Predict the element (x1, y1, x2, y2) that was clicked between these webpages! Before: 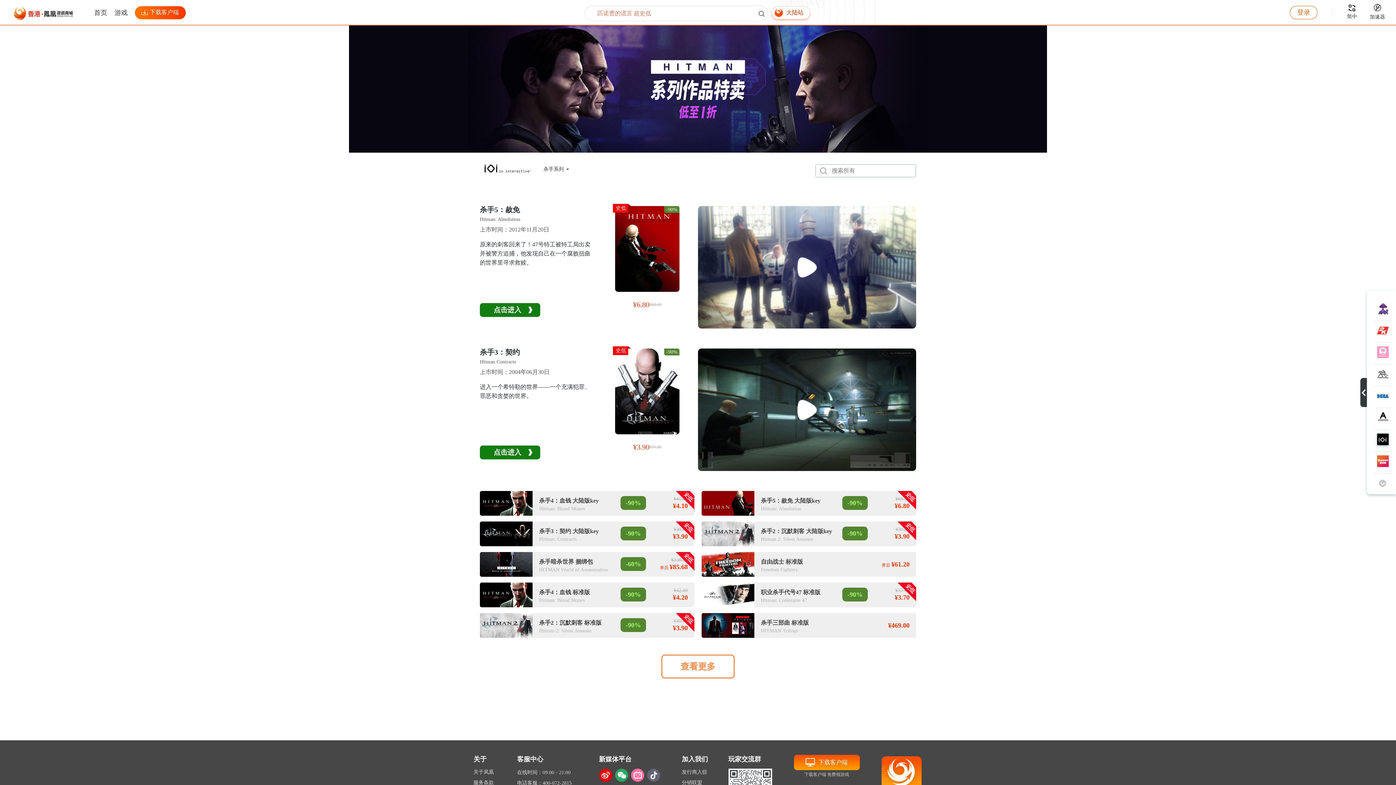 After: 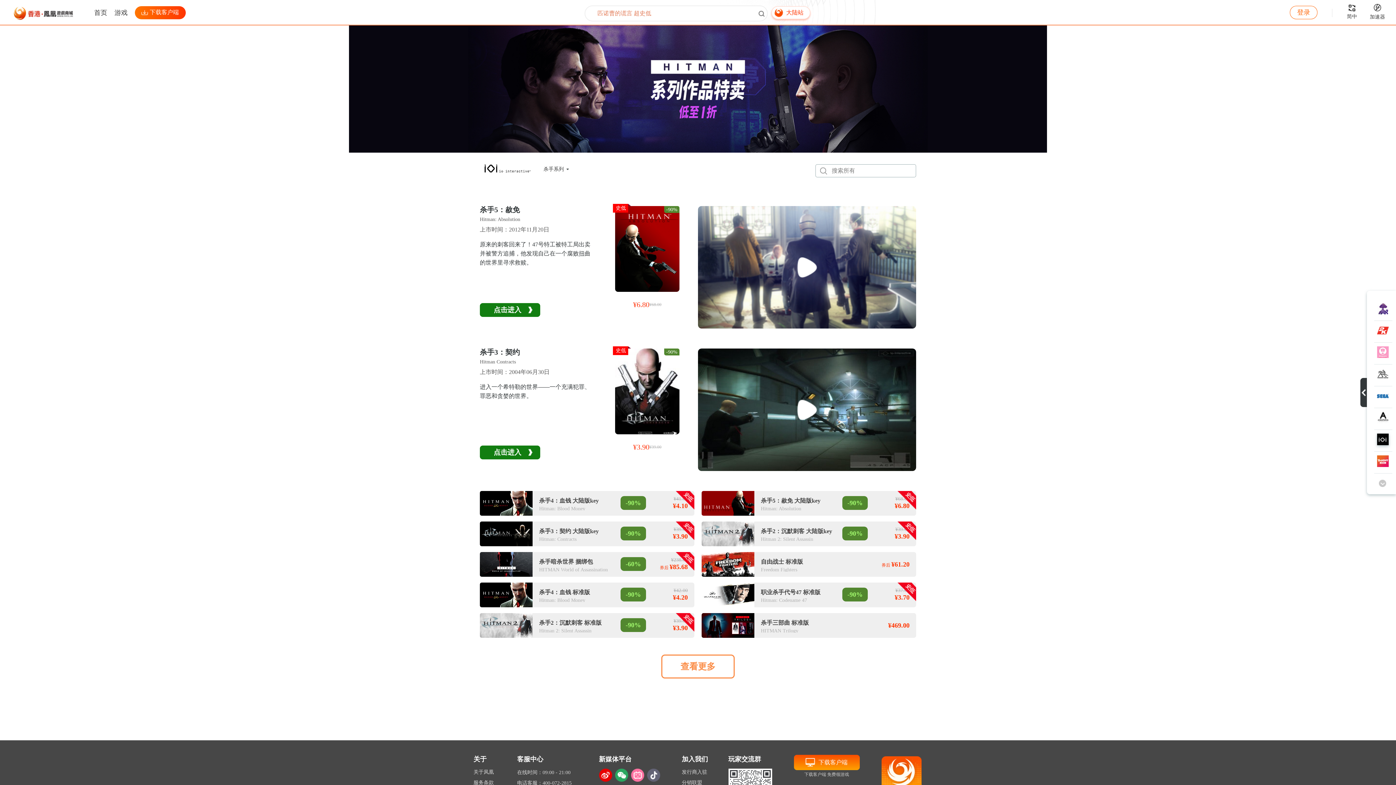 Action: bbox: (1374, 364, 1392, 386)